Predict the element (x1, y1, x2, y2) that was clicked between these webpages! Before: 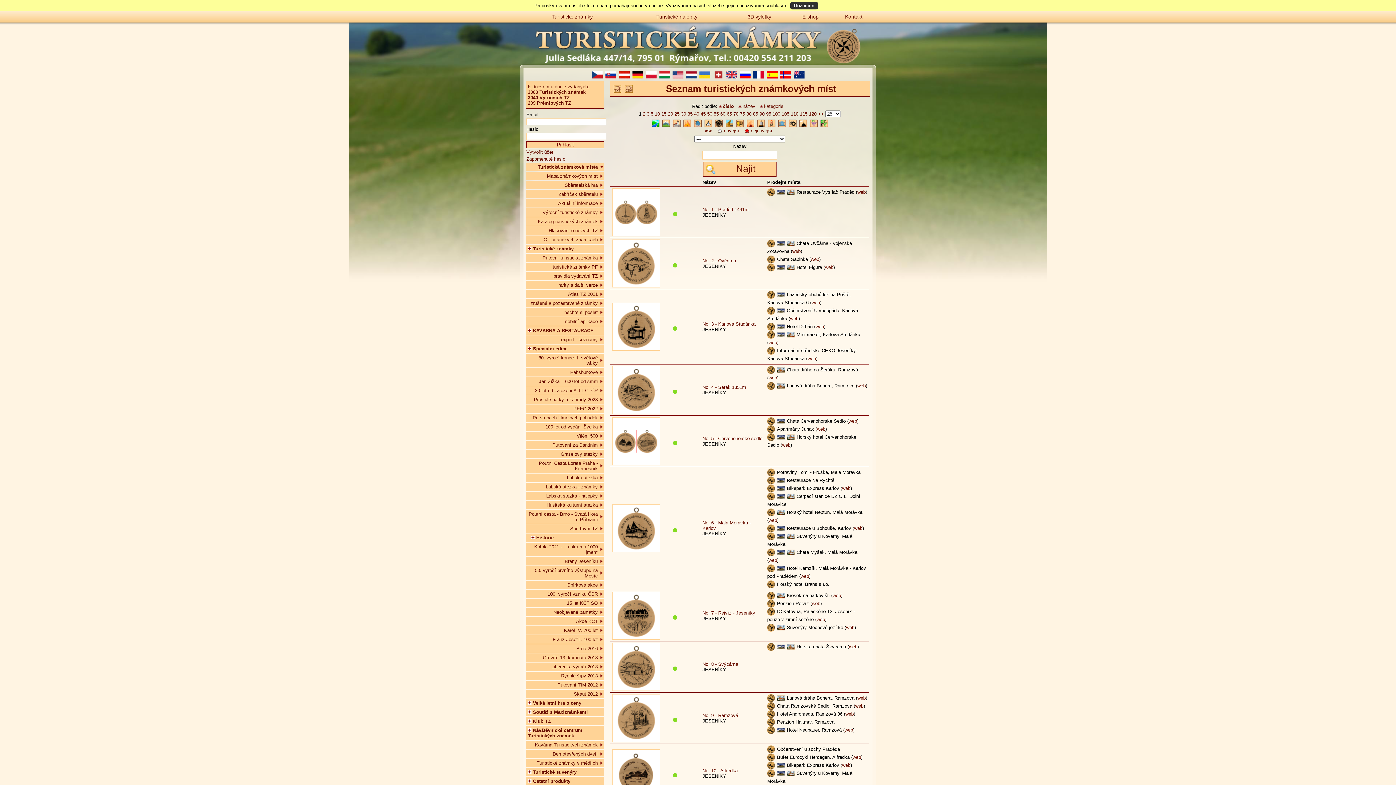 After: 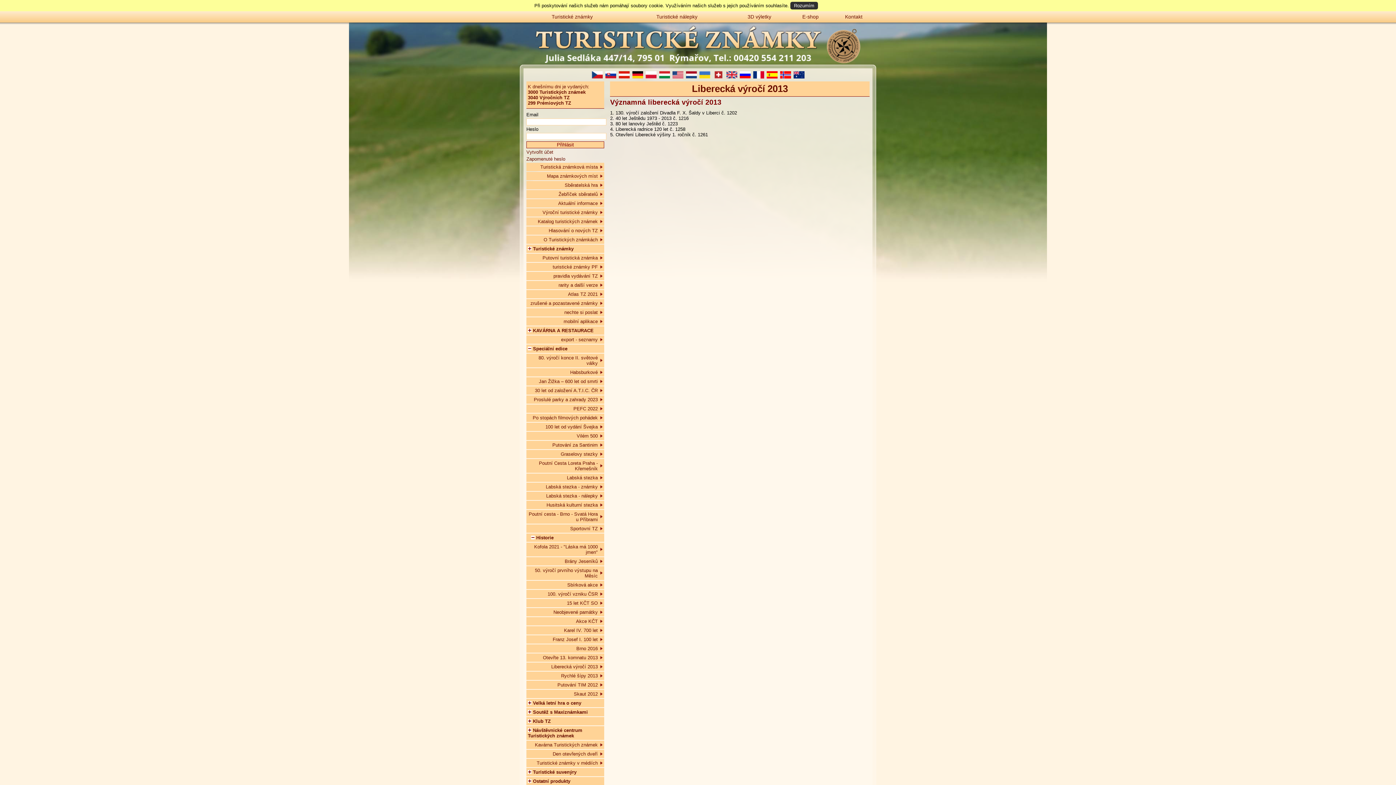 Action: bbox: (526, 660, 604, 669) label: Liberecká výročí 2013